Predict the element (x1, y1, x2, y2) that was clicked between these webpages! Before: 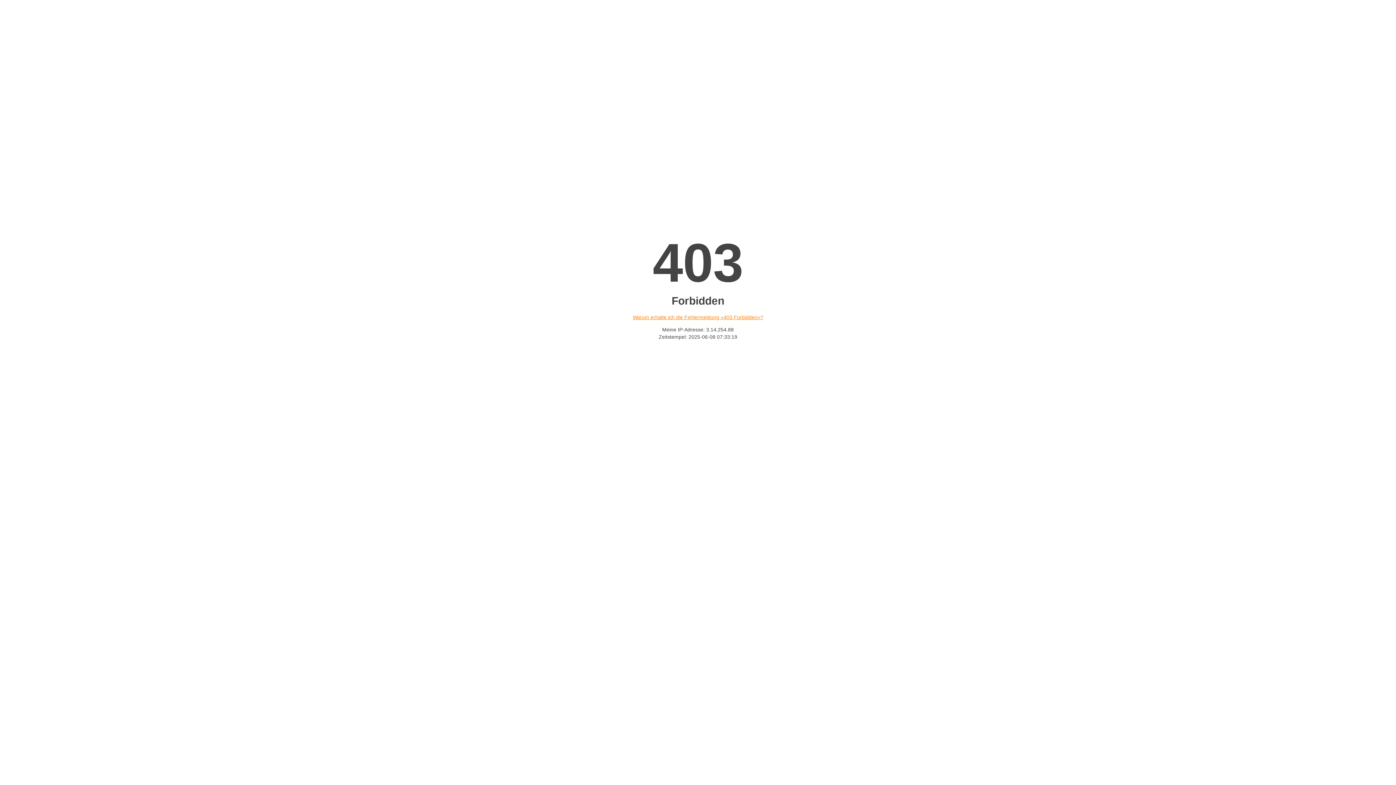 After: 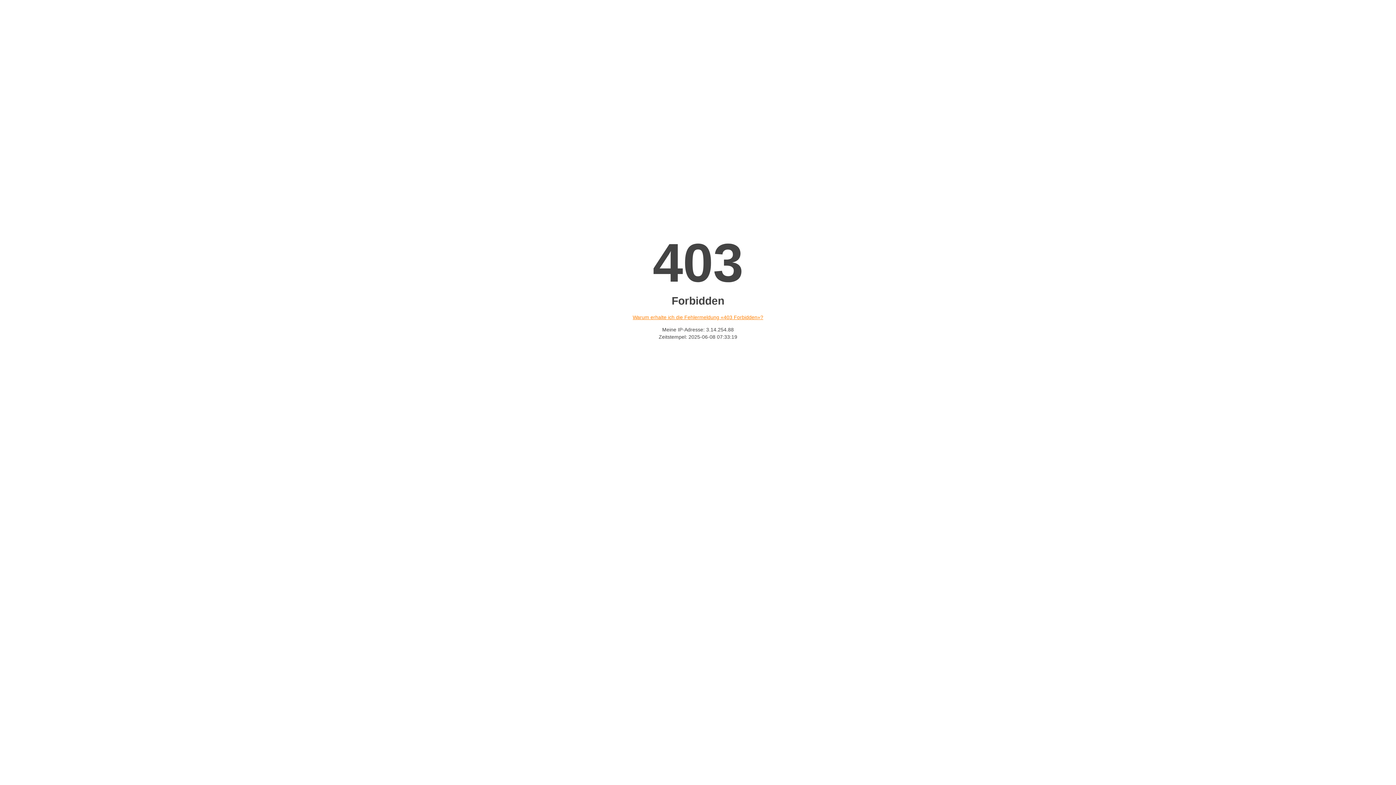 Action: bbox: (632, 314, 763, 320) label: Warum erhalte ich die Fehlermeldung «403 Forbidden»?